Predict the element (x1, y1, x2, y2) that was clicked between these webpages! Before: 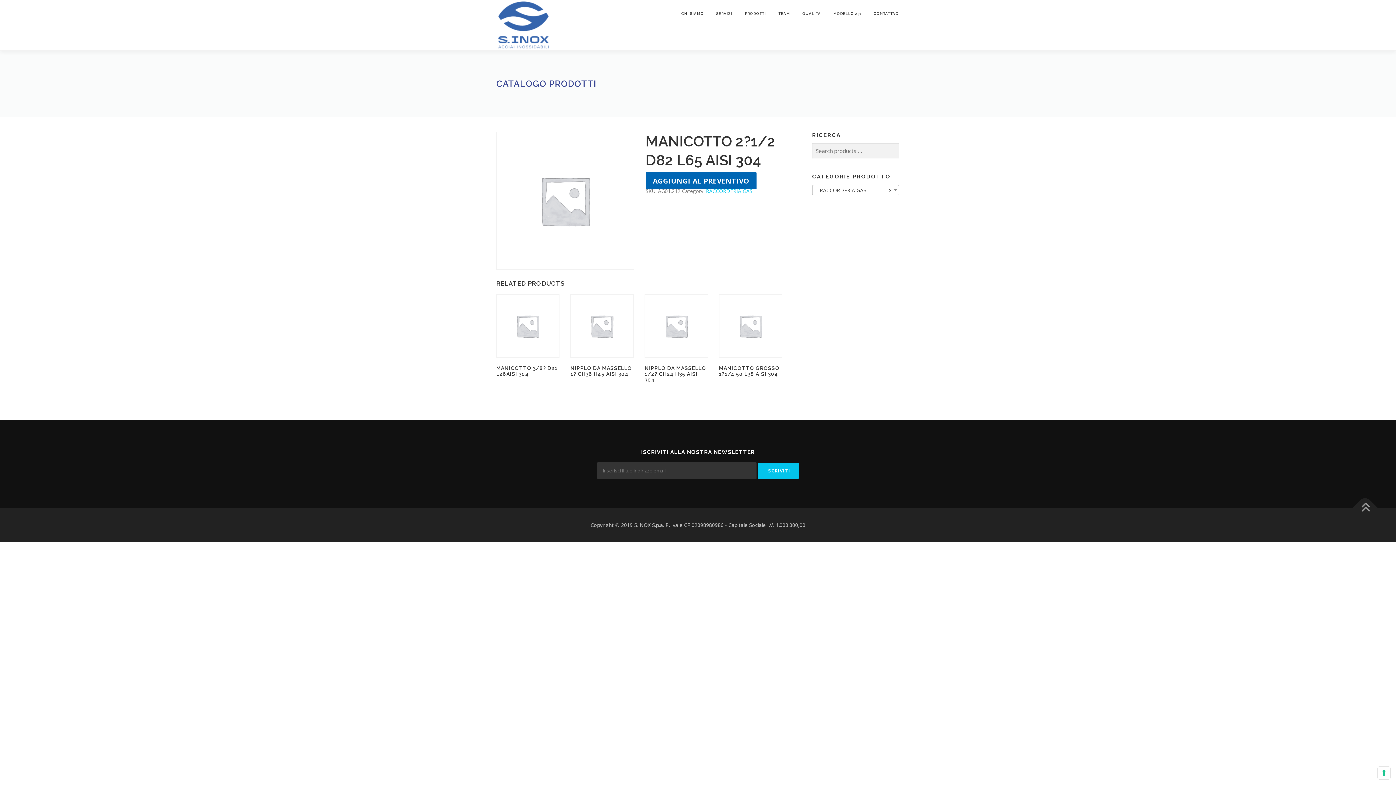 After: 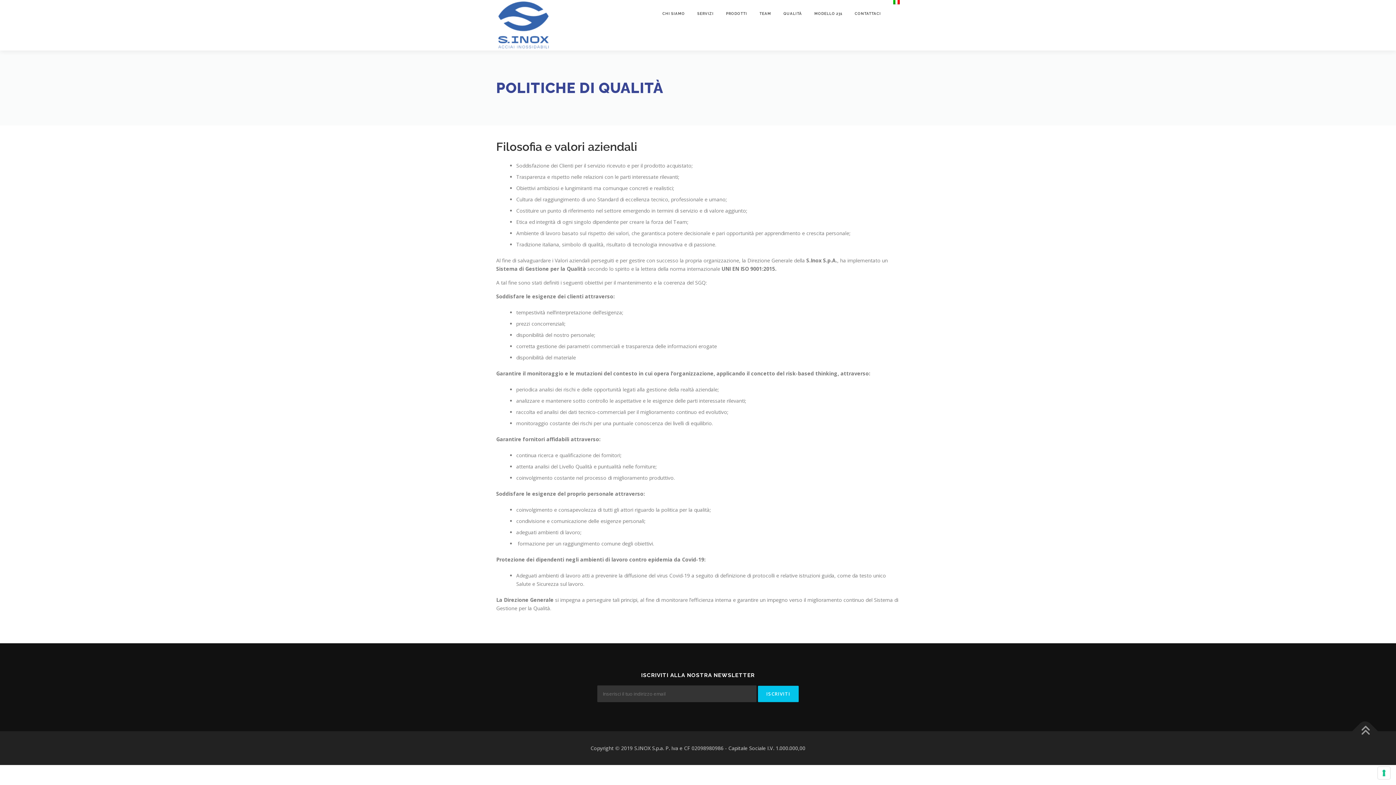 Action: label: QUALITÀ bbox: (796, 0, 827, 27)